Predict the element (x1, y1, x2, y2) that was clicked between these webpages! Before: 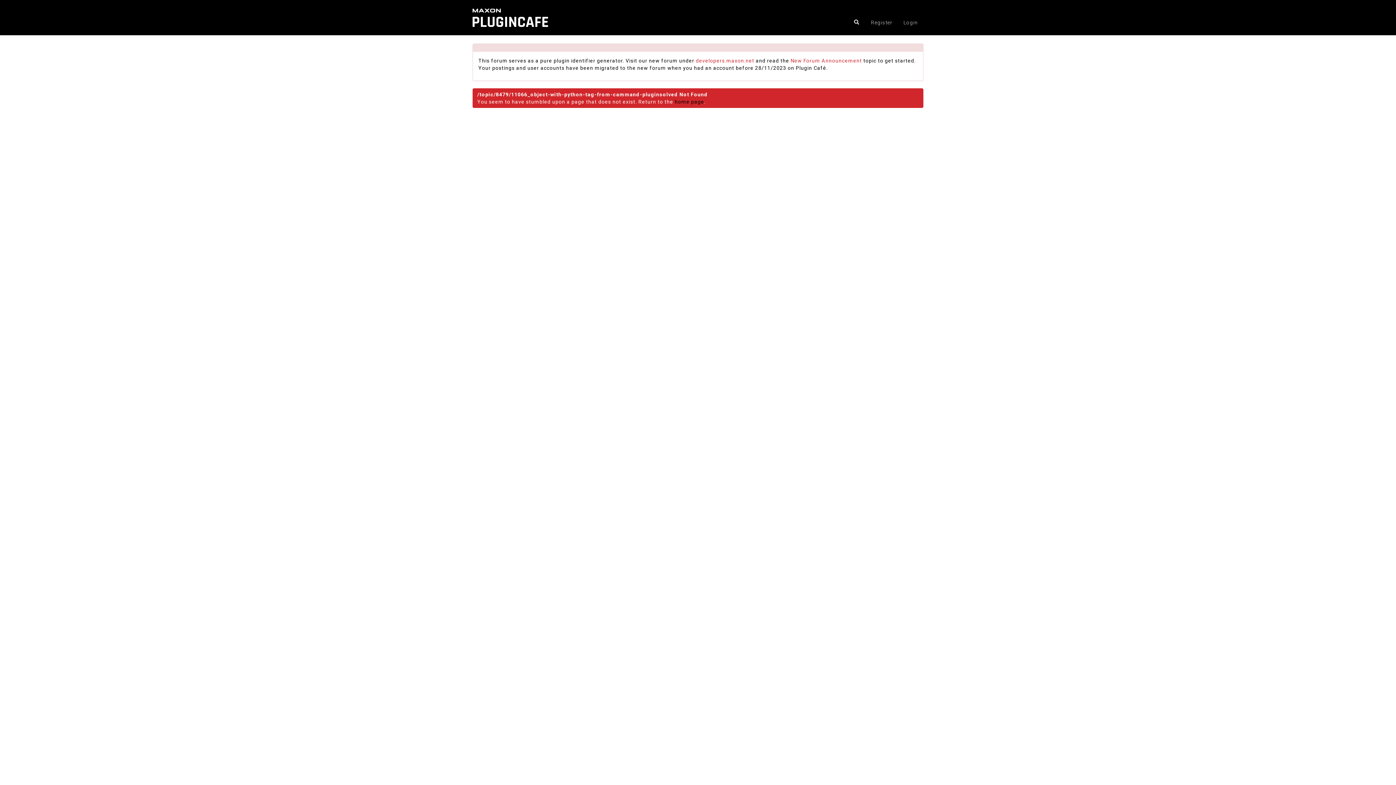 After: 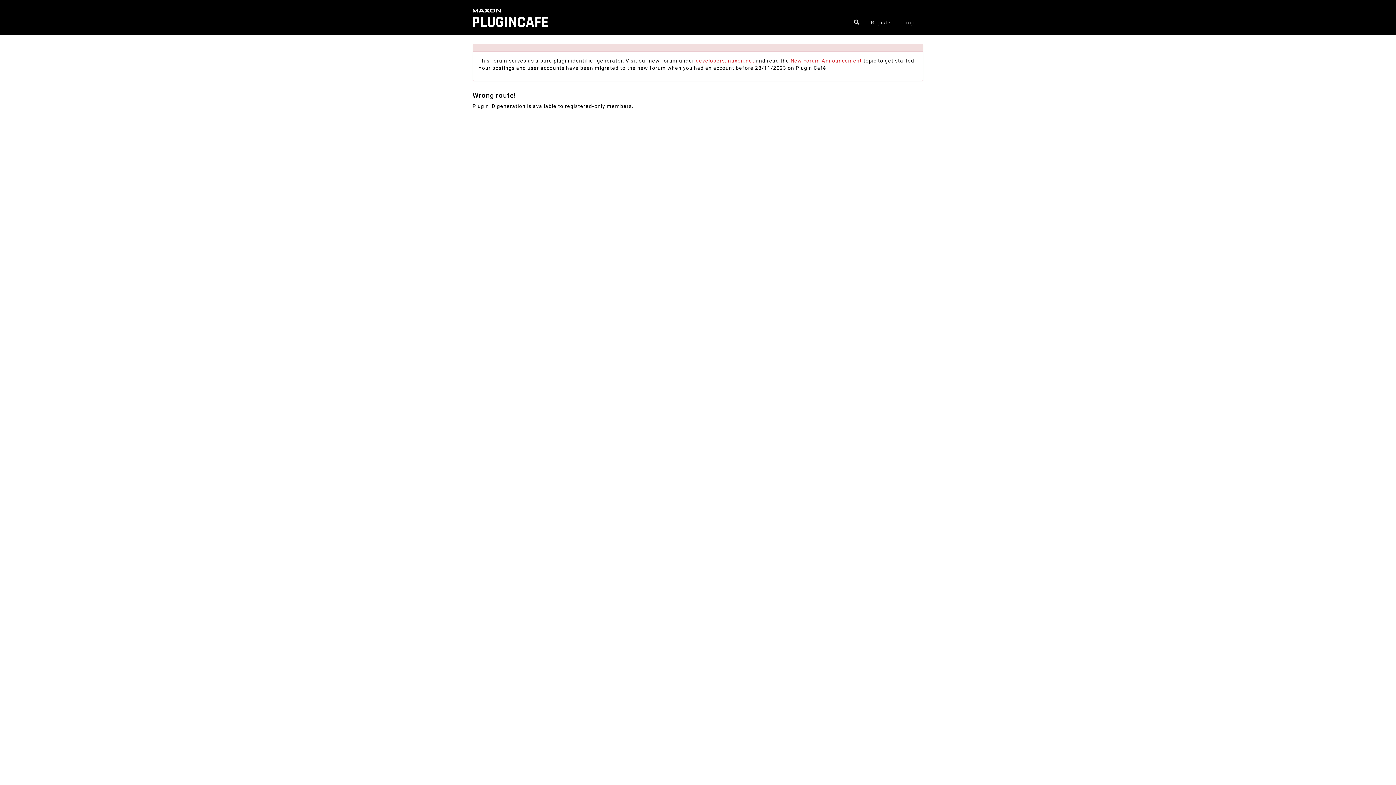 Action: bbox: (472, 5, 584, 10)